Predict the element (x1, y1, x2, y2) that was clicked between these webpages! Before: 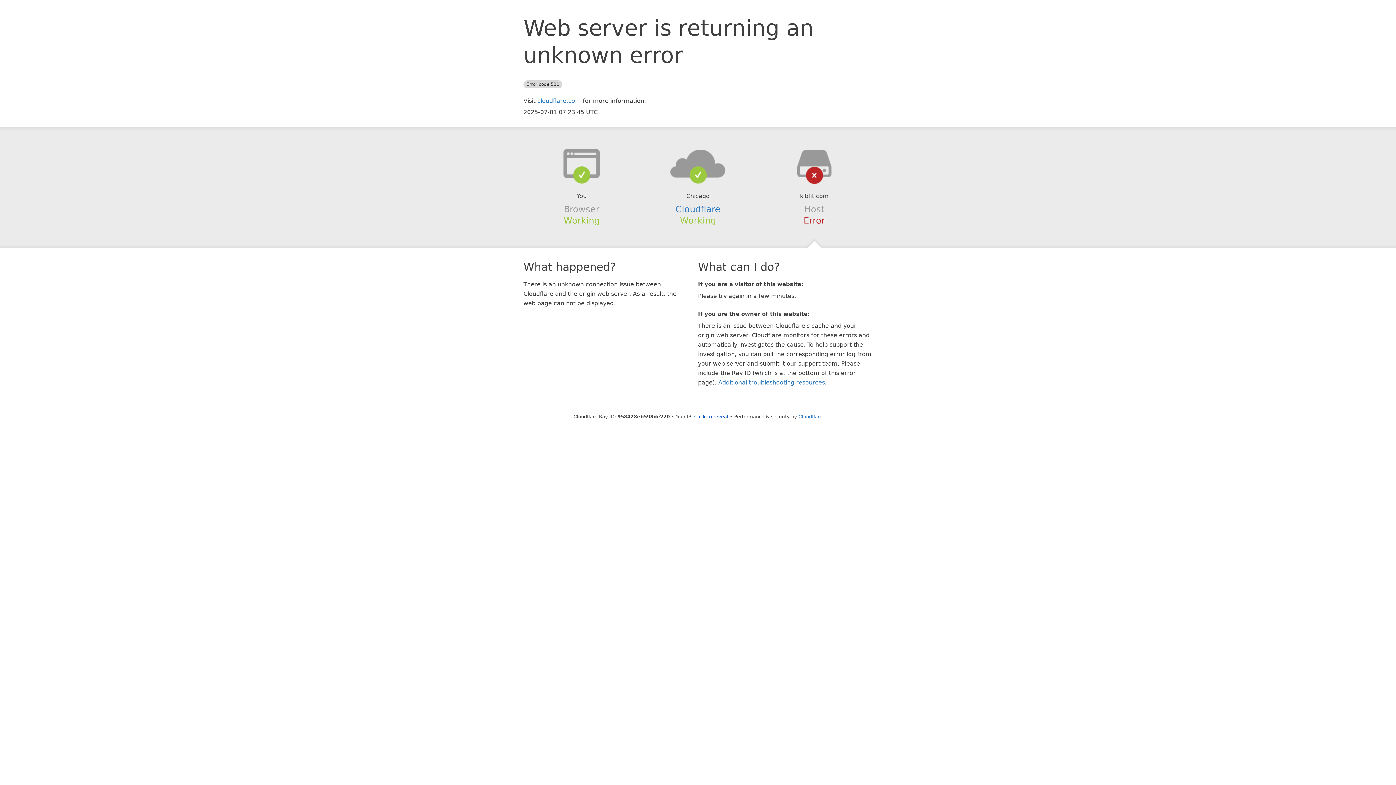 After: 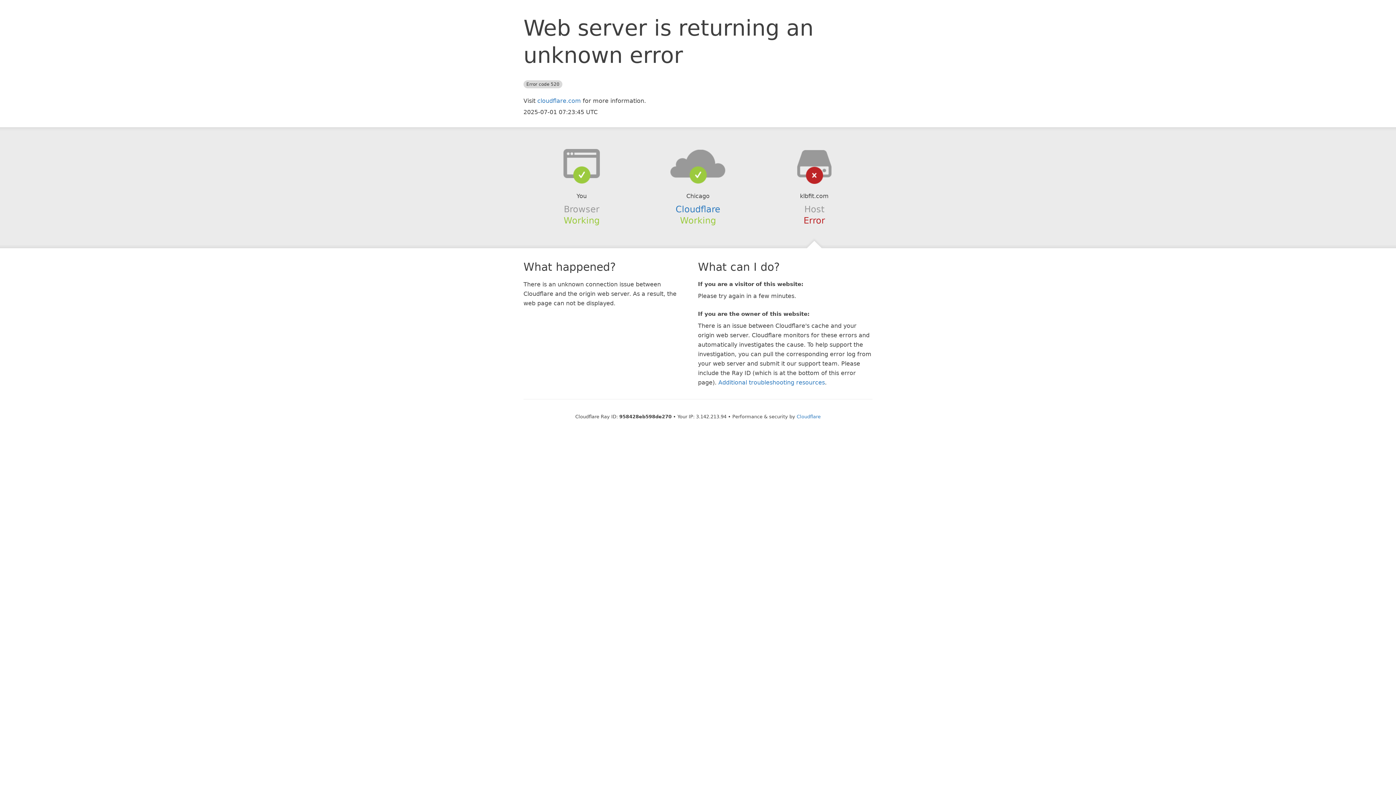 Action: bbox: (694, 414, 728, 419) label: Click to reveal